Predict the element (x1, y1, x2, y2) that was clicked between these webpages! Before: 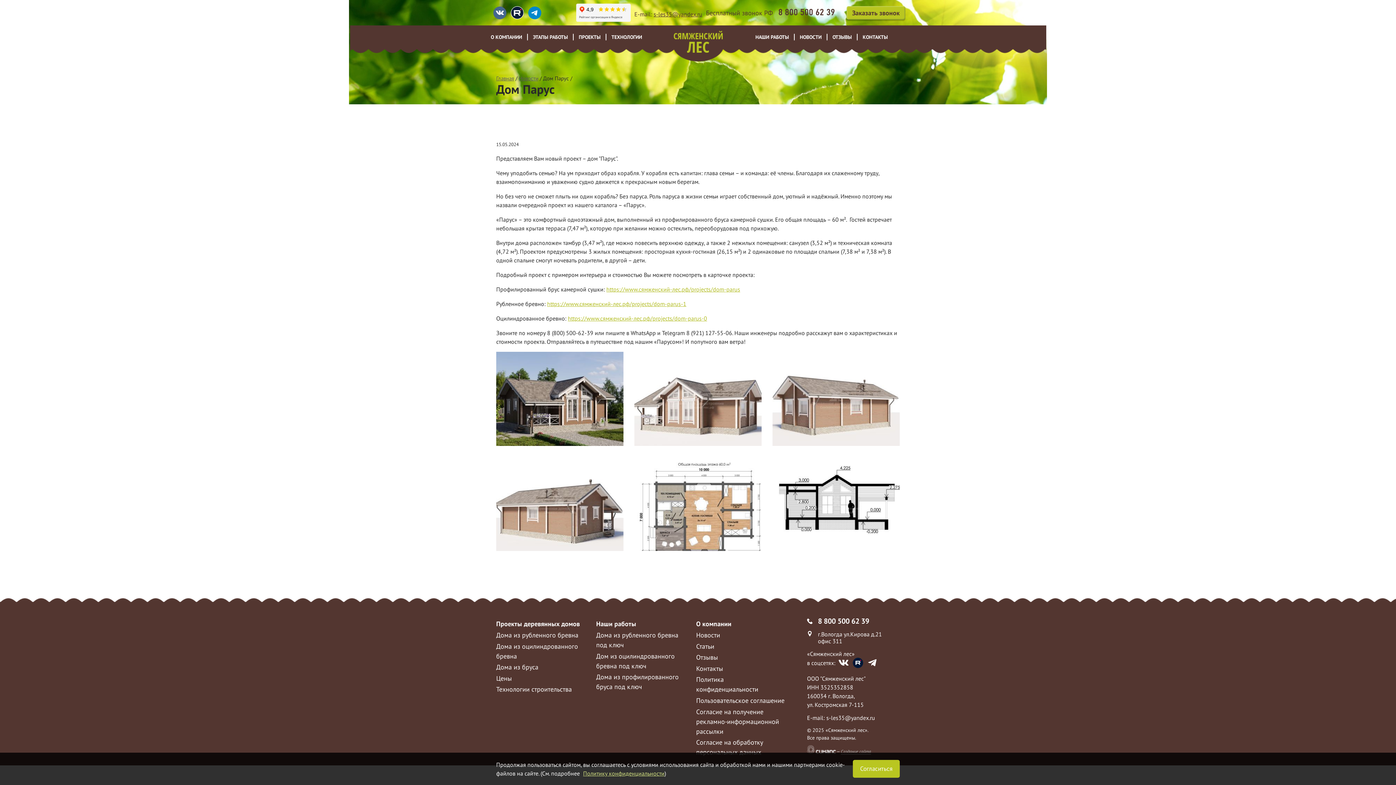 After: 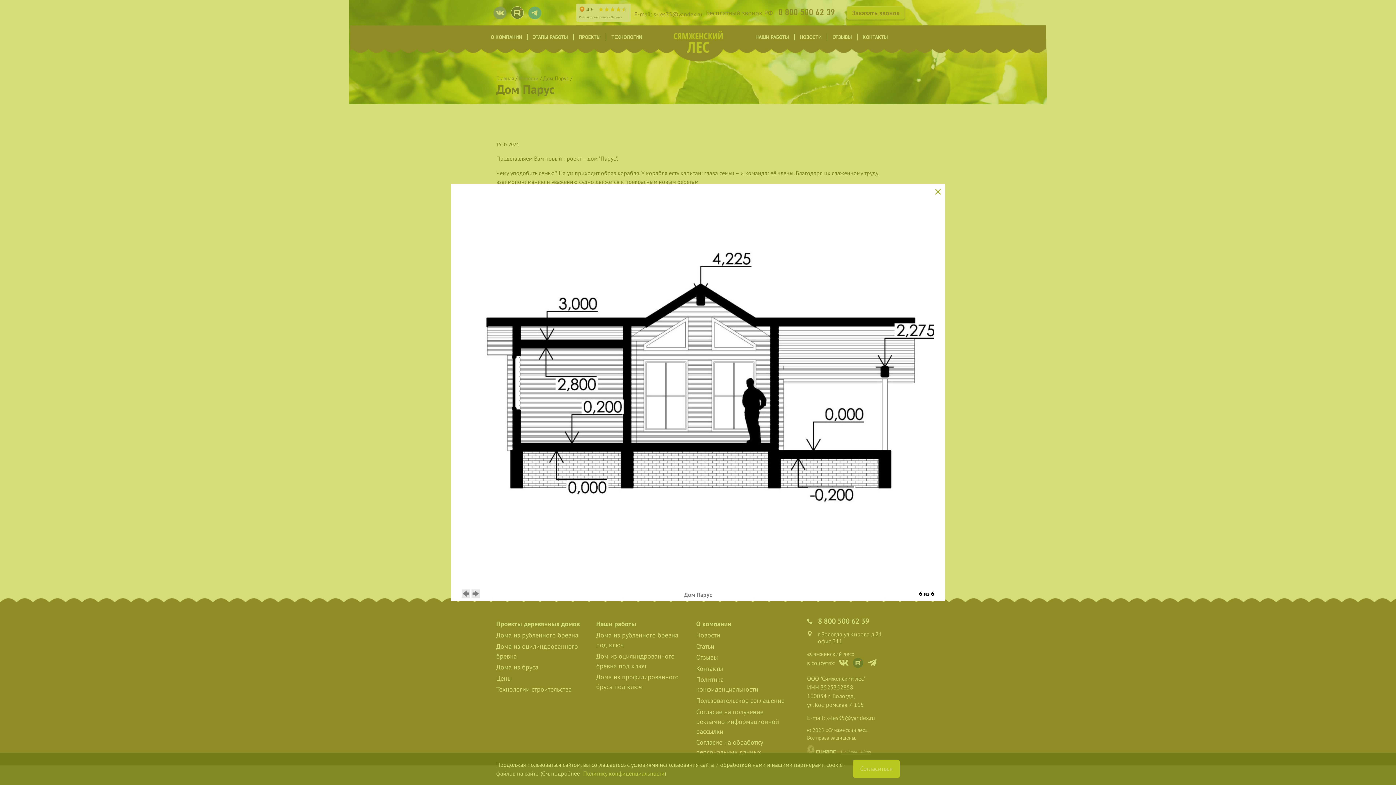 Action: bbox: (772, 499, 899, 507) label: {"alt":""}